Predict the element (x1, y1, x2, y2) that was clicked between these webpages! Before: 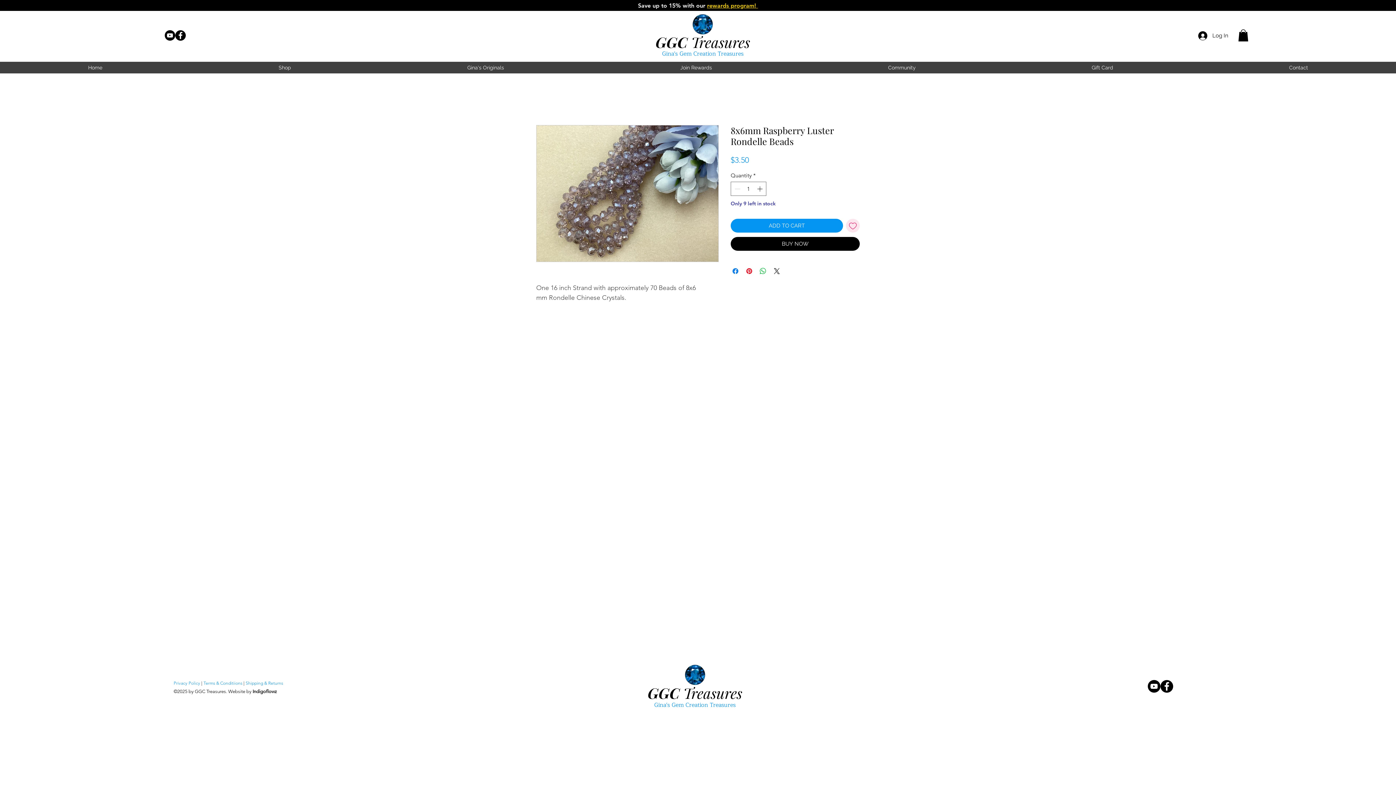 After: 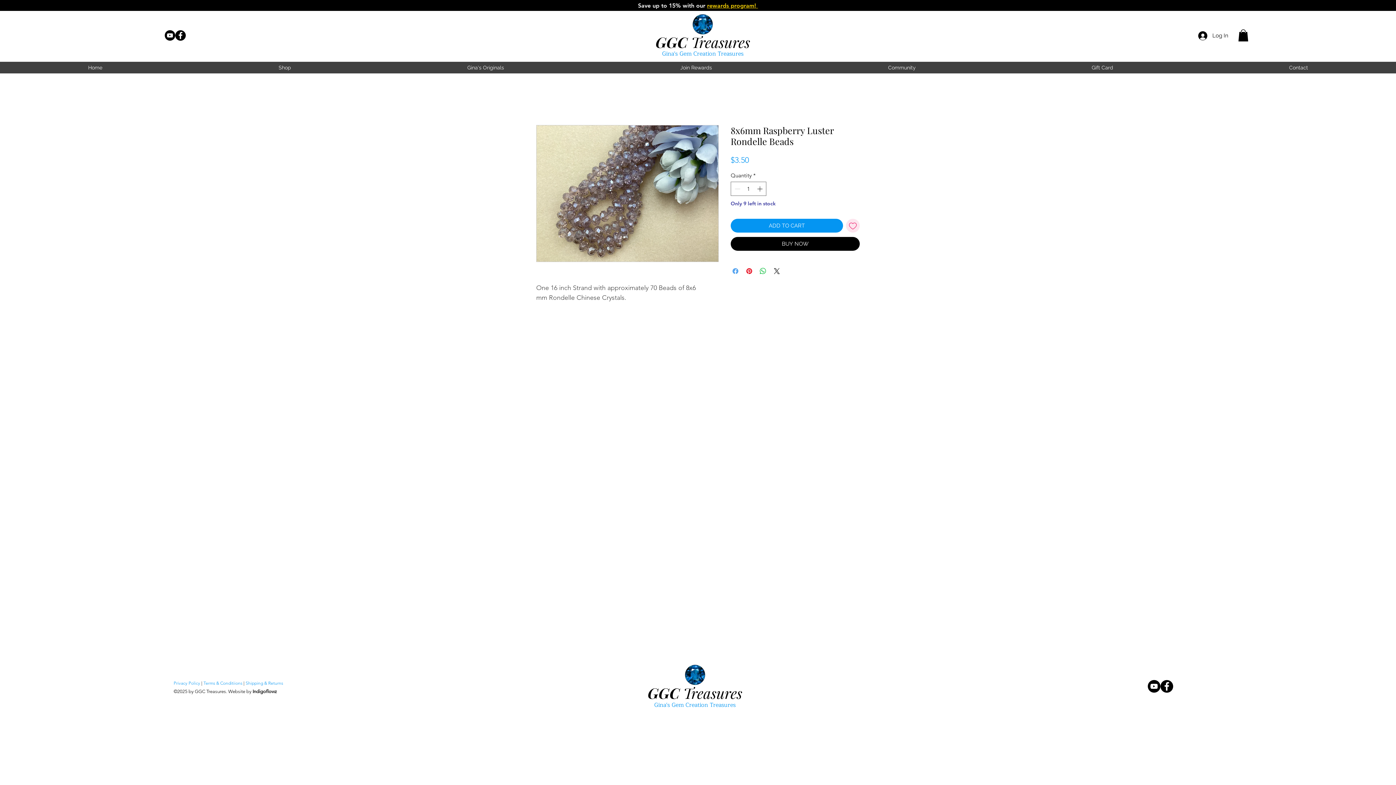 Action: bbox: (731, 267, 740, 275) label: Share on Facebook